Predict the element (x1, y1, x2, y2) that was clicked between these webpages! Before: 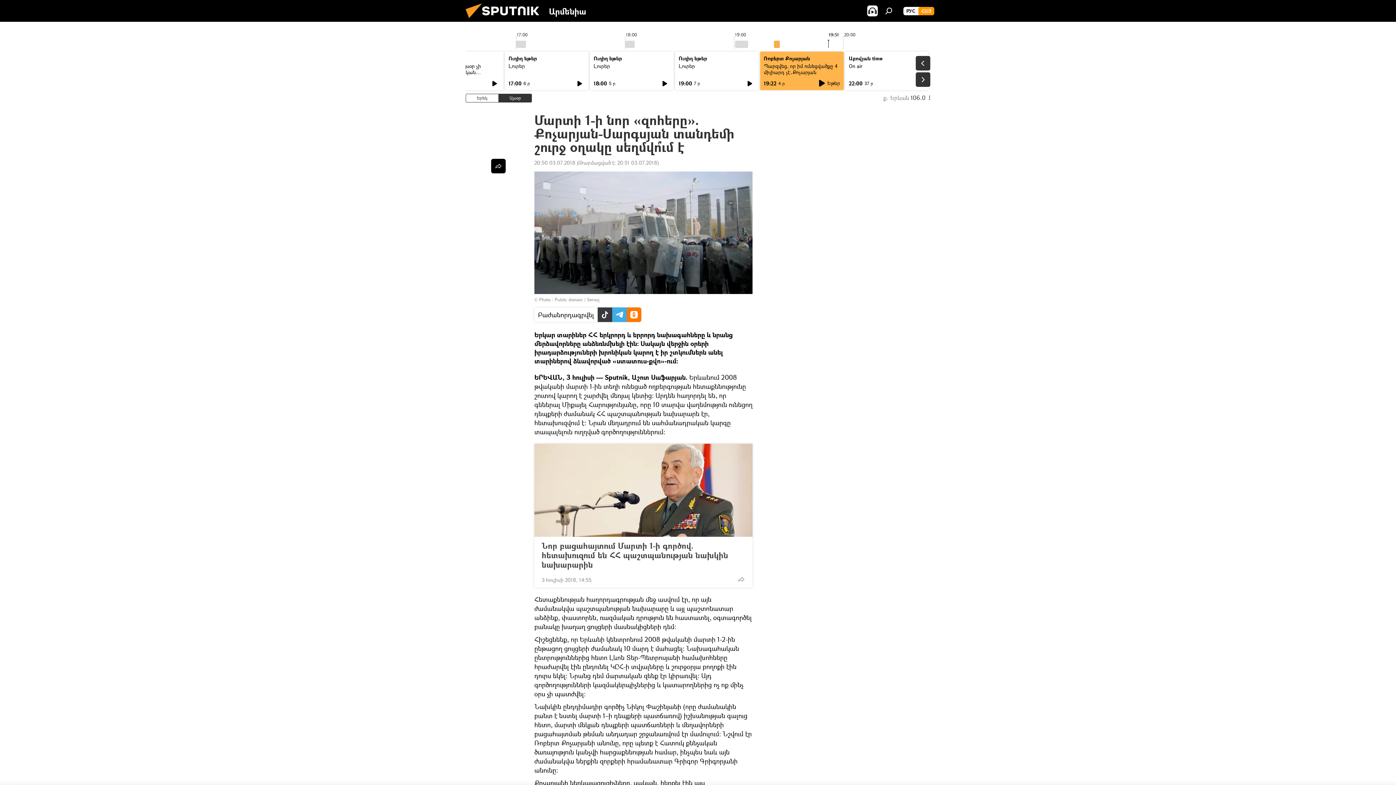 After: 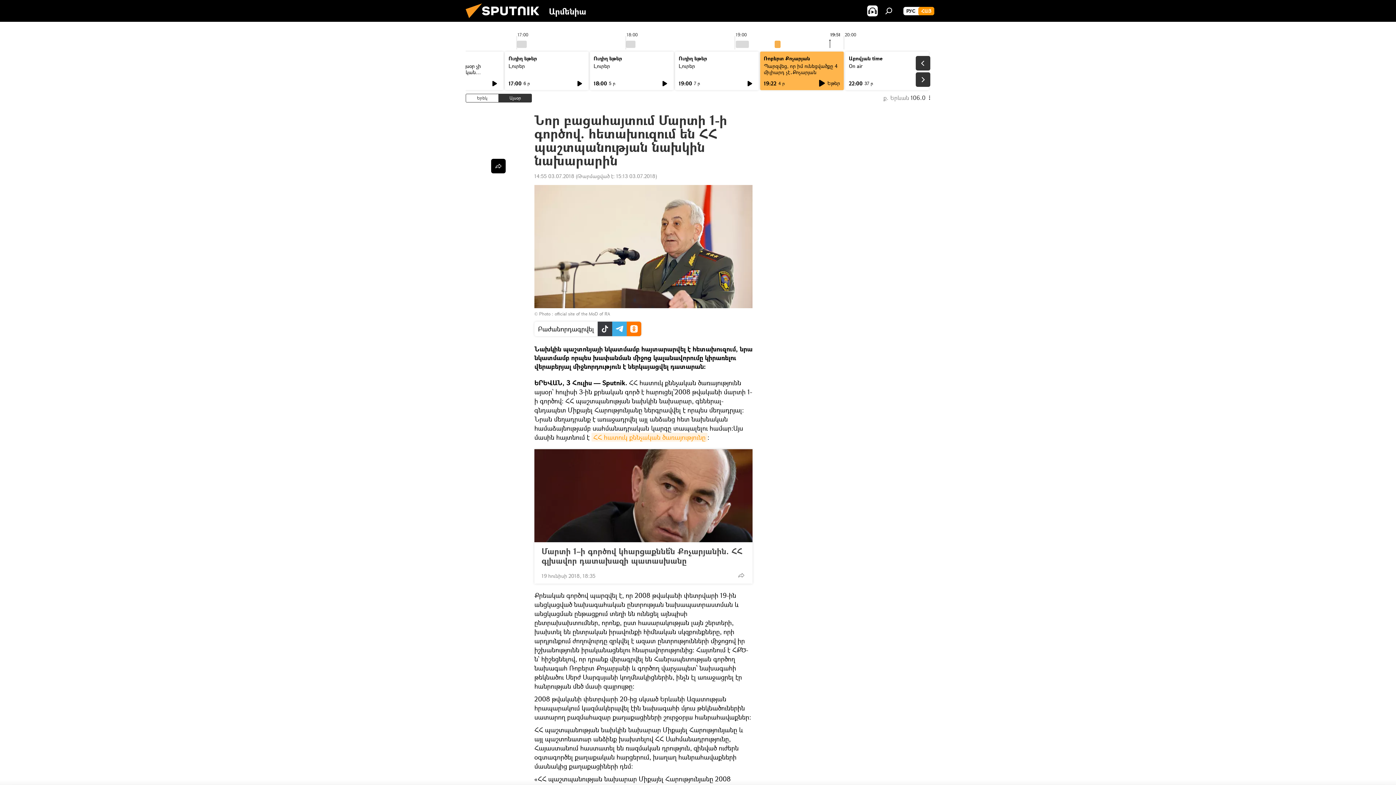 Action: label: Նոր բացահայտում Մարտի 1-ի գործով. հետախուզում են ՀՀ պաշտպանության նախկին նախարարին bbox: (541, 541, 745, 569)